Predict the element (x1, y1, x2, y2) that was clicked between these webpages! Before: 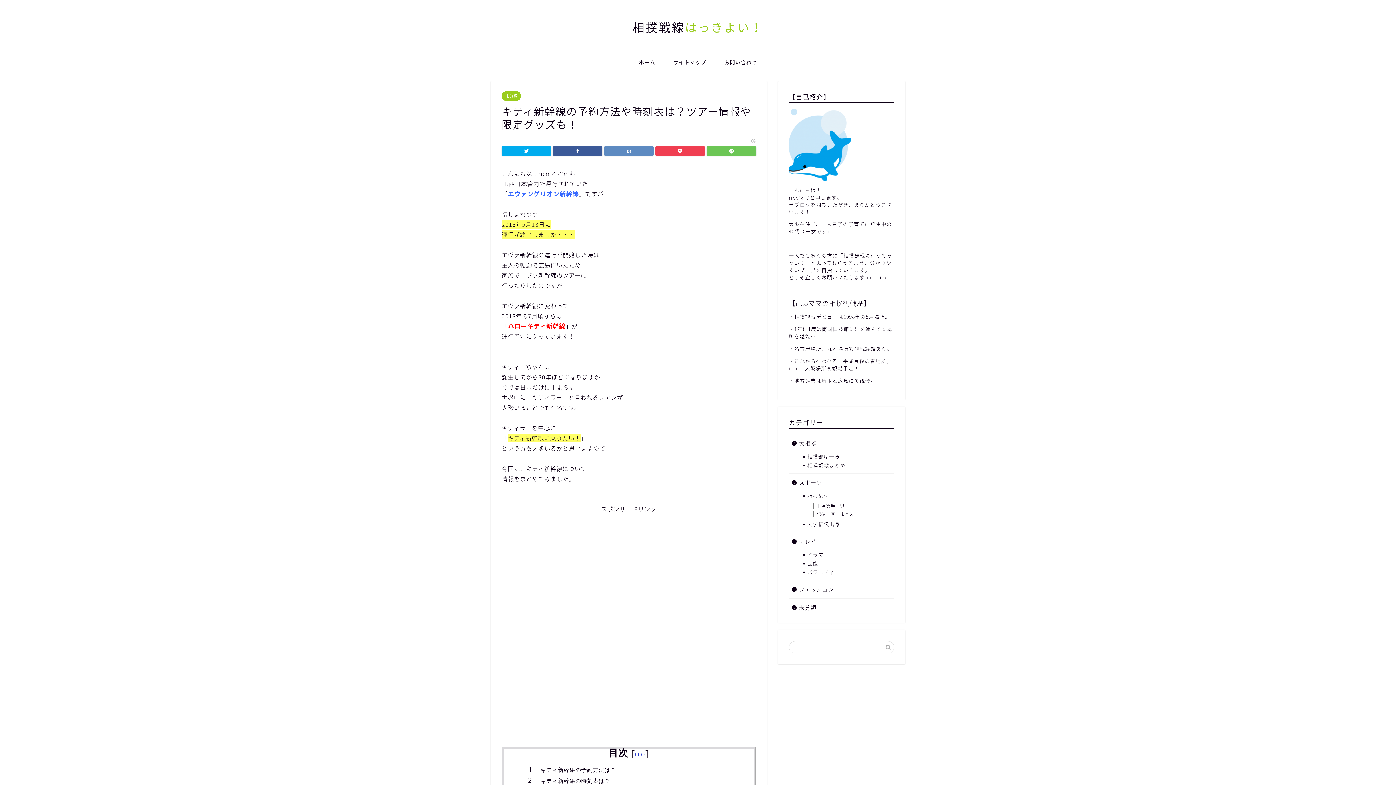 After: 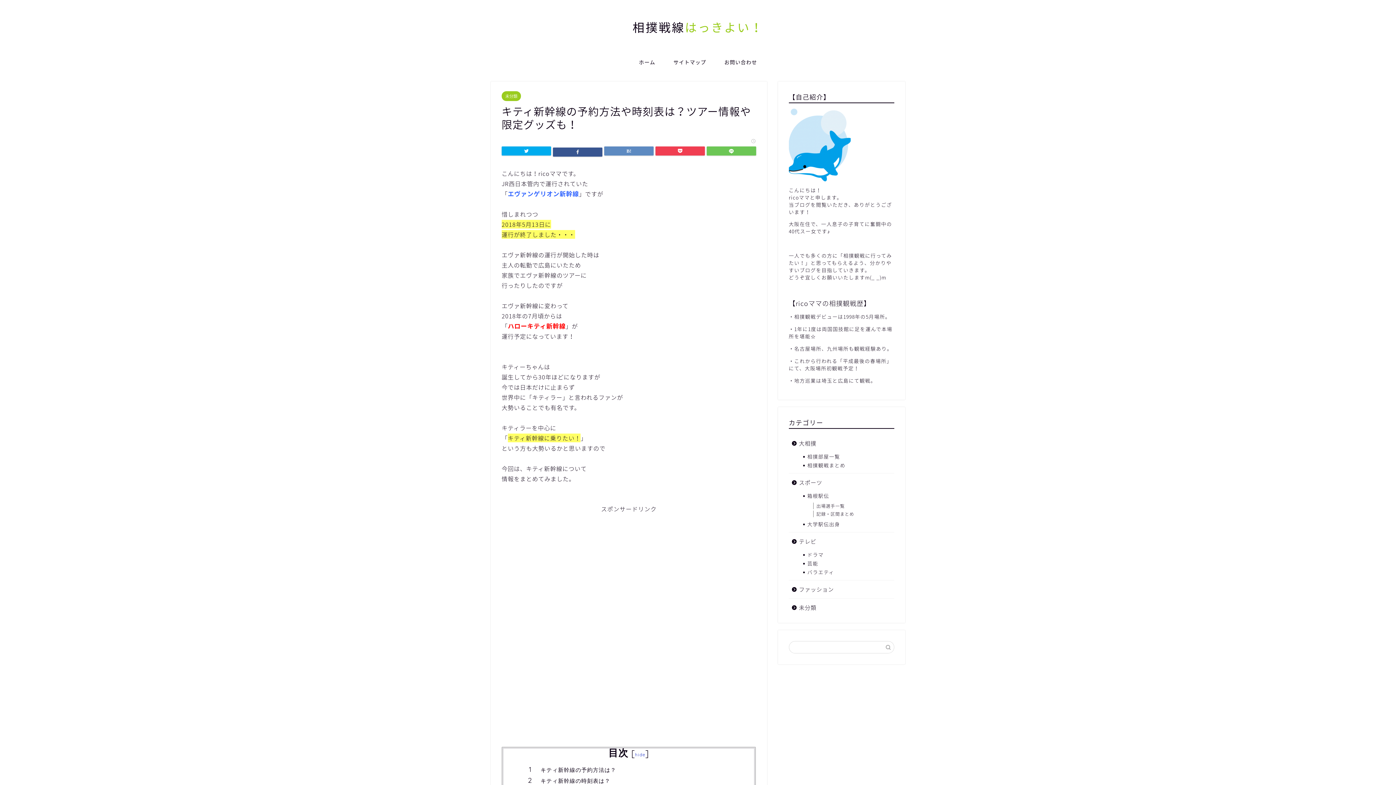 Action: bbox: (553, 146, 602, 155)